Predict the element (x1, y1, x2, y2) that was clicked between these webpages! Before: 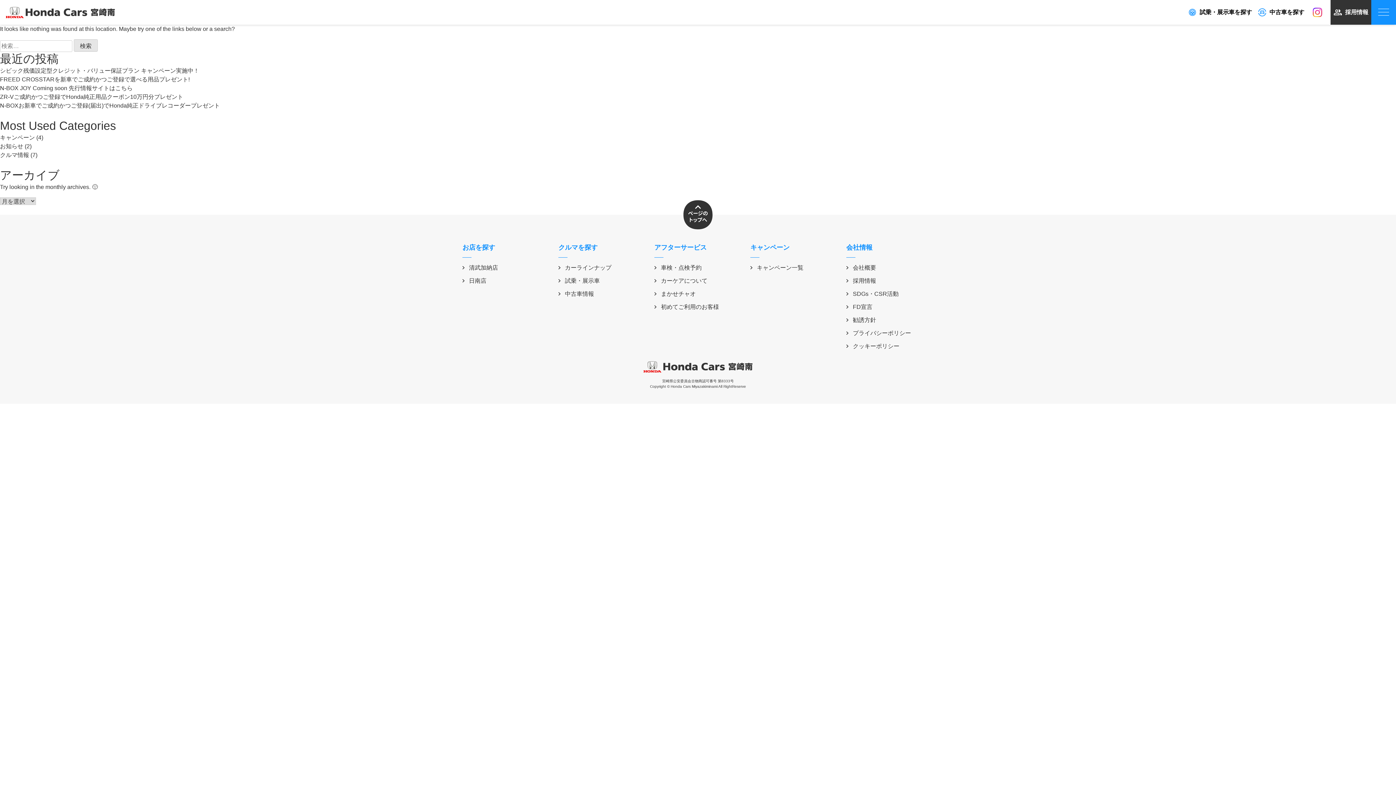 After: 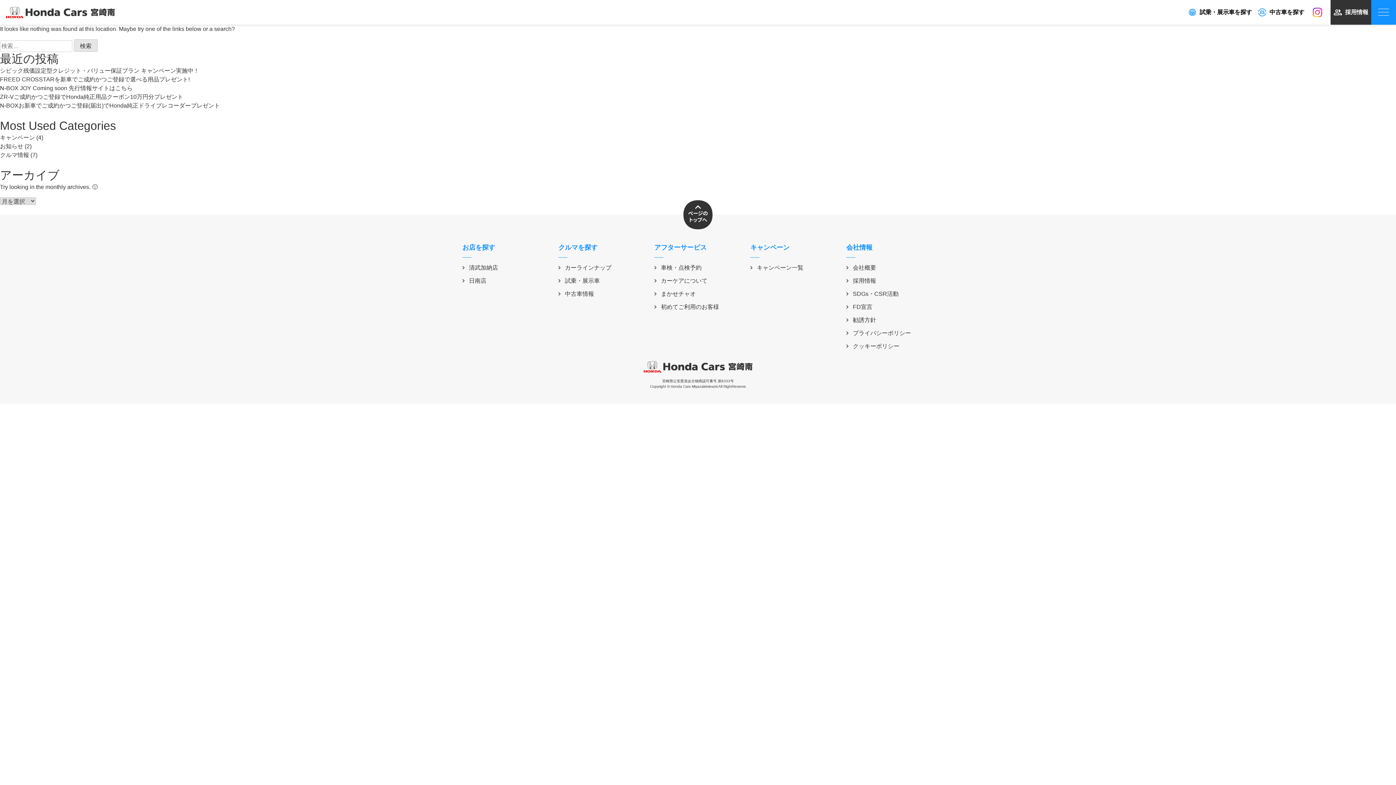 Action: bbox: (654, 263, 741, 272) label: 車検・点検予約